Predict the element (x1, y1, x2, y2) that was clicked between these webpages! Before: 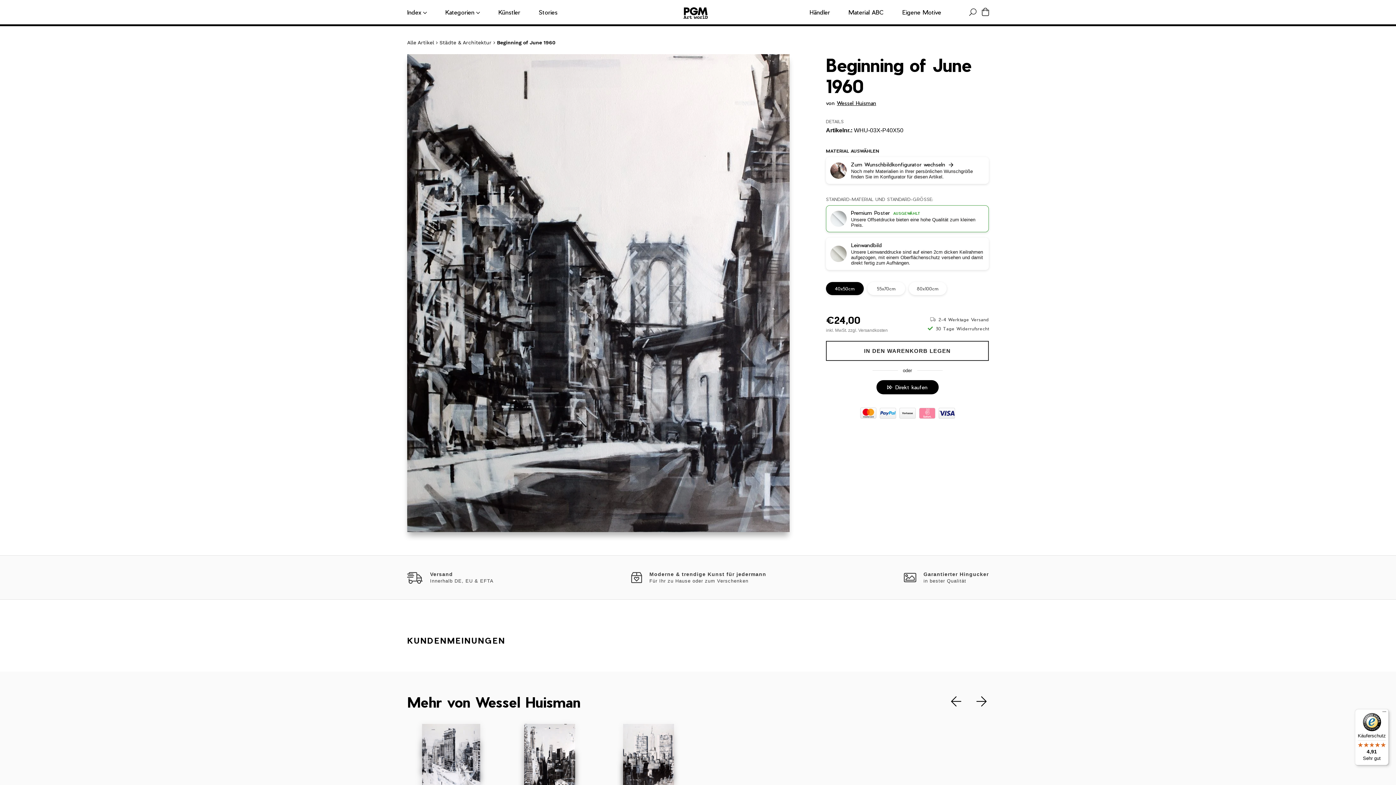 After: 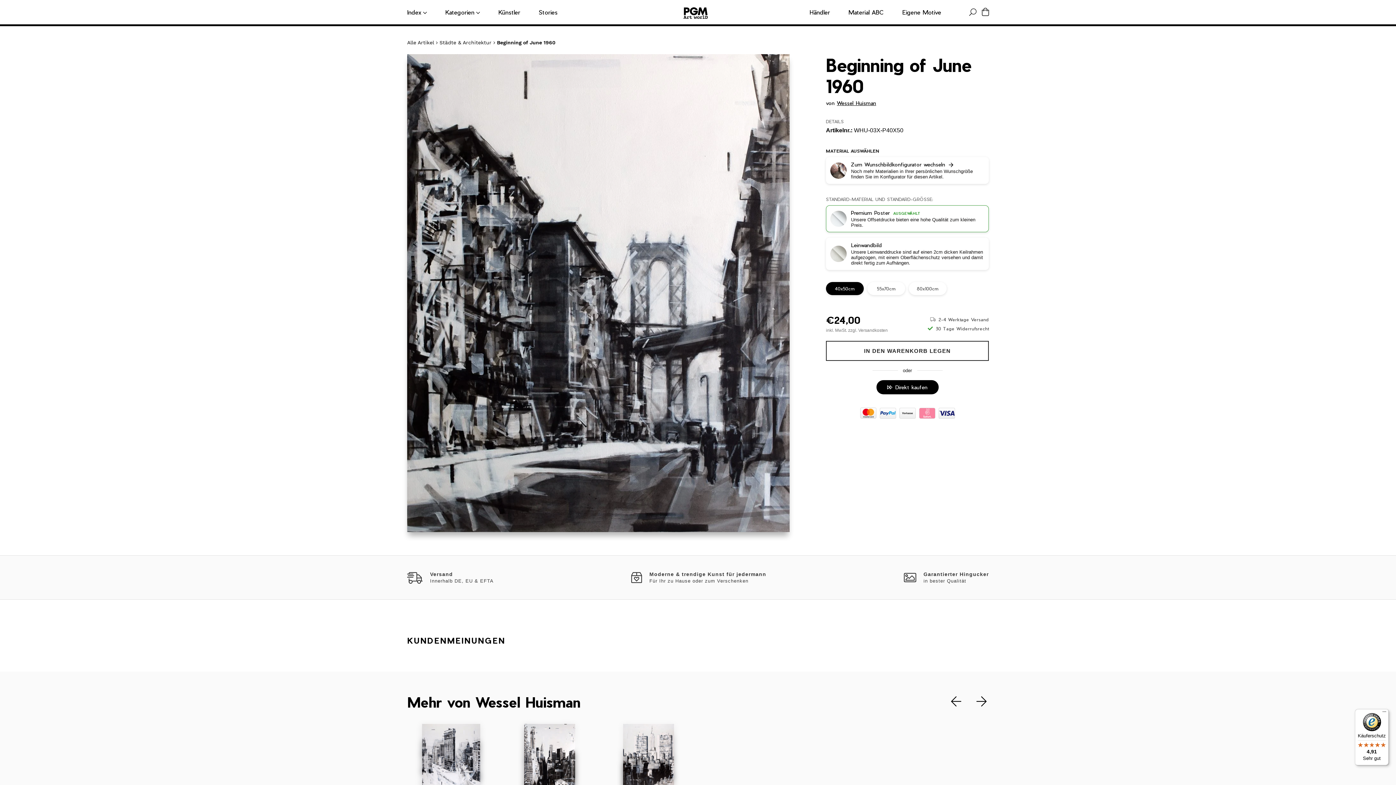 Action: label: Käuferschutz

4,91

Sehr gut bbox: (1355, 709, 1389, 765)